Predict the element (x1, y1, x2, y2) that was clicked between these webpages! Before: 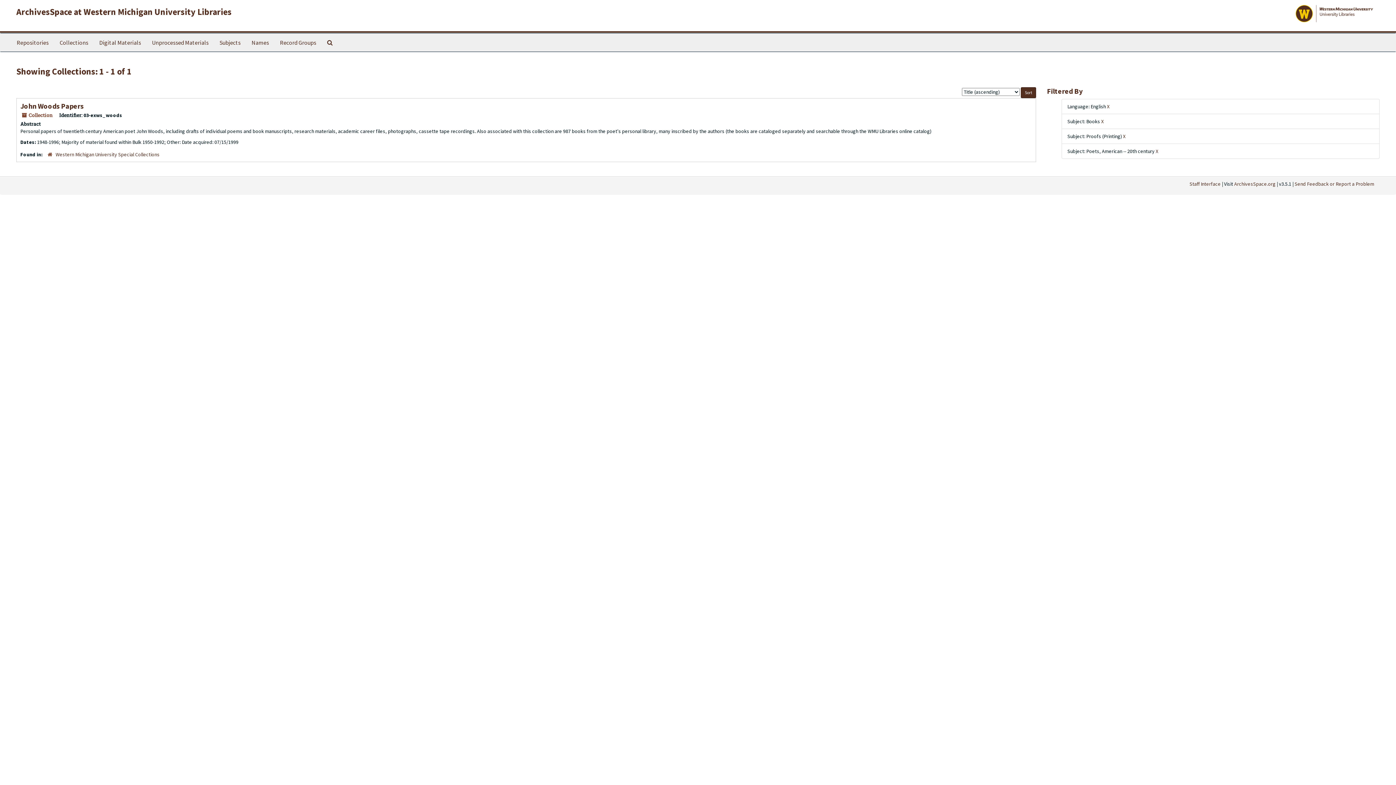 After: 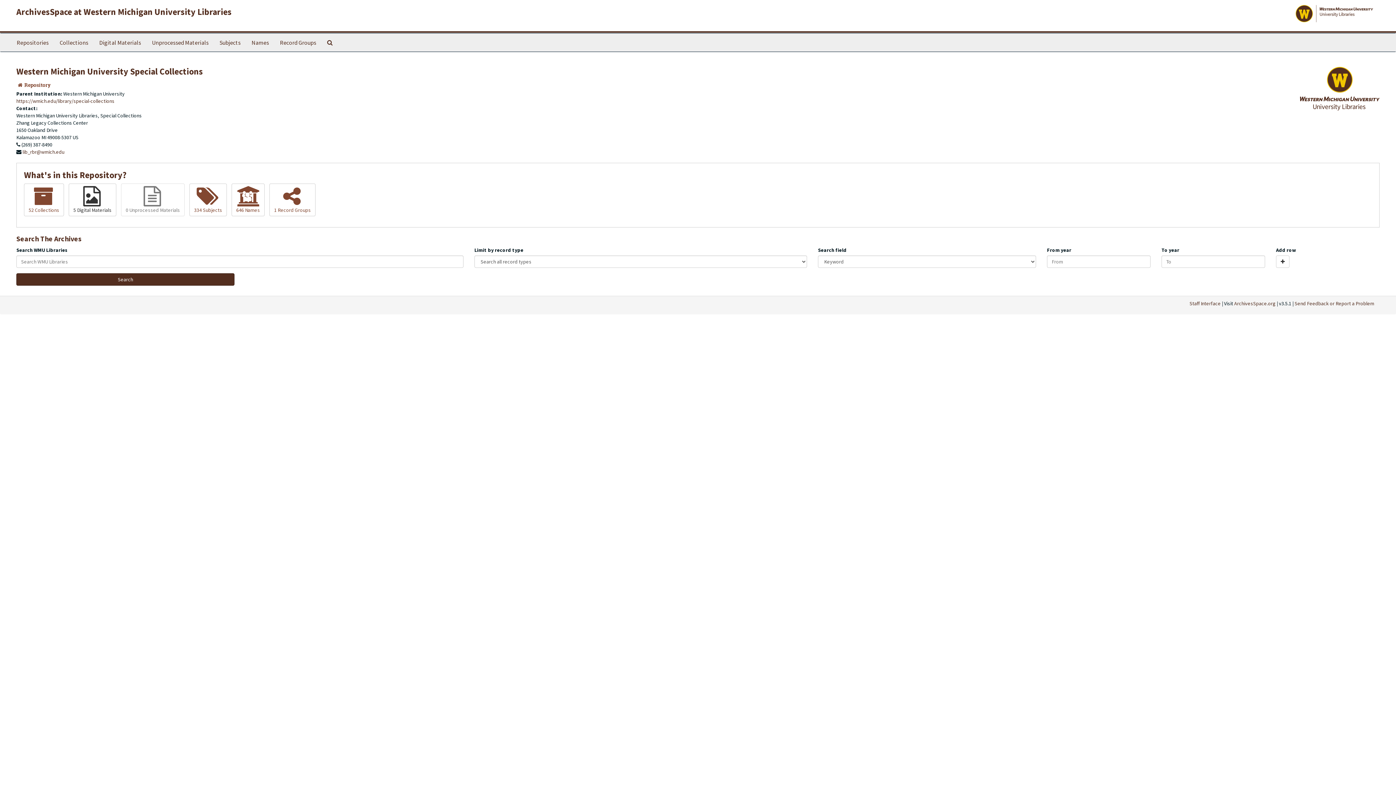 Action: label: Western Michigan University Special Collections bbox: (55, 151, 159, 157)